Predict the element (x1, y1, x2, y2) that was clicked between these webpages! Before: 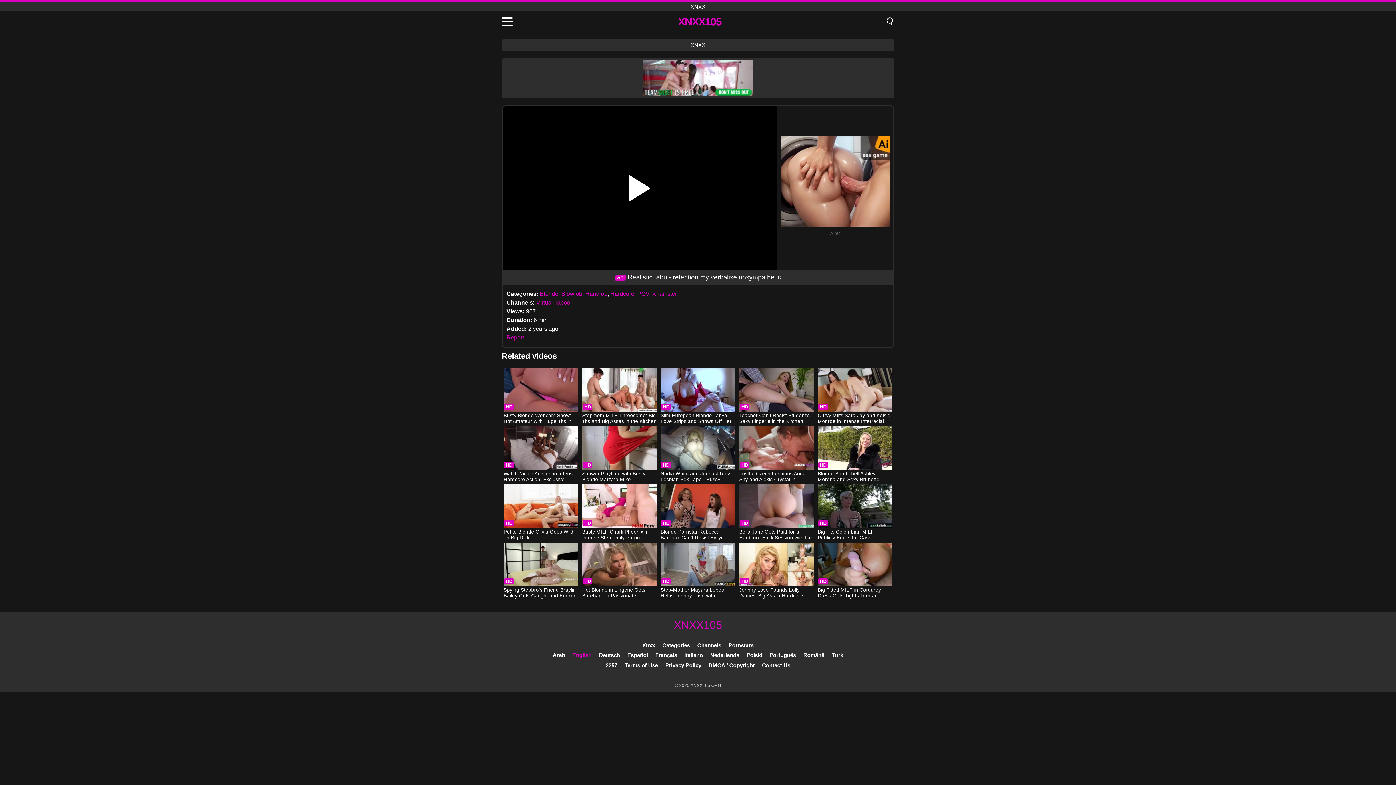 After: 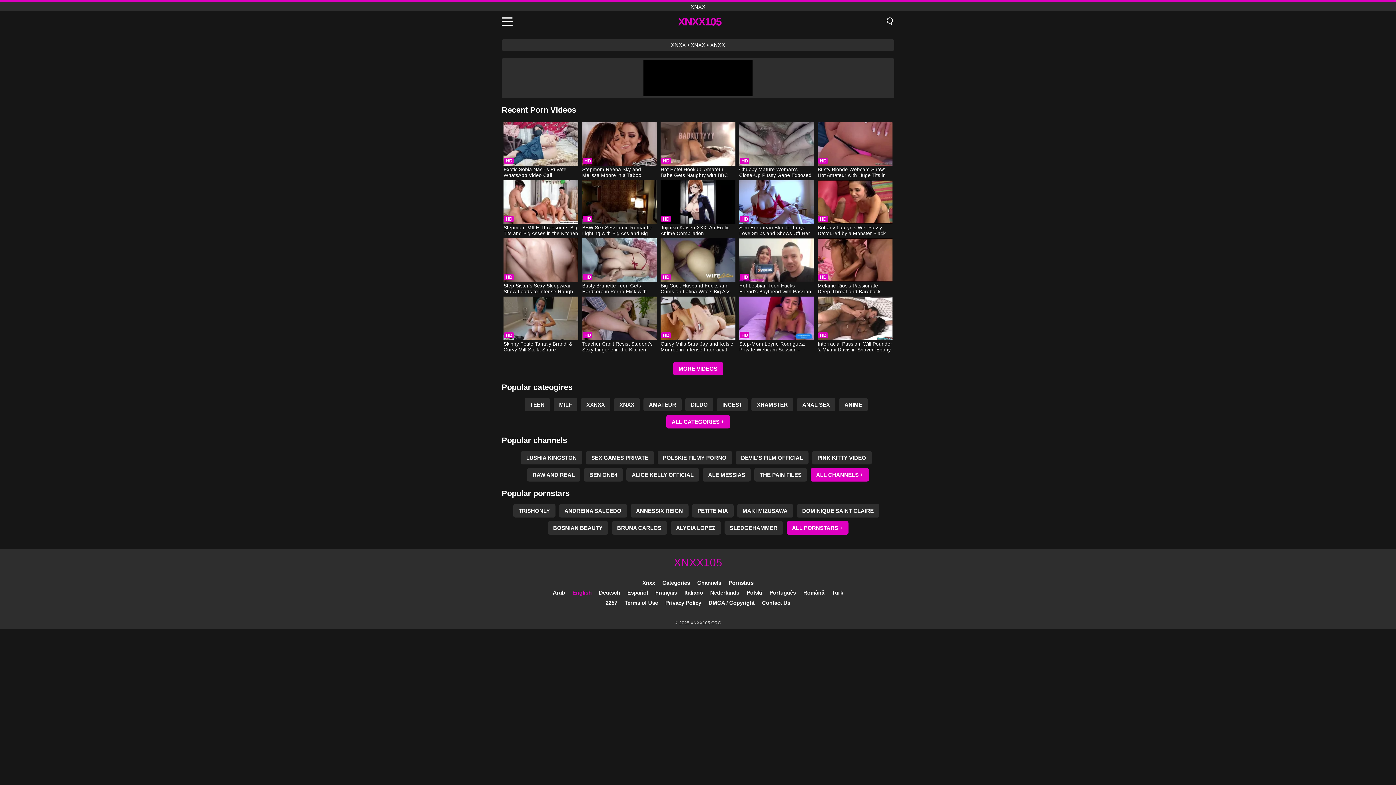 Action: bbox: (678, 15, 721, 27) label: XNXX105